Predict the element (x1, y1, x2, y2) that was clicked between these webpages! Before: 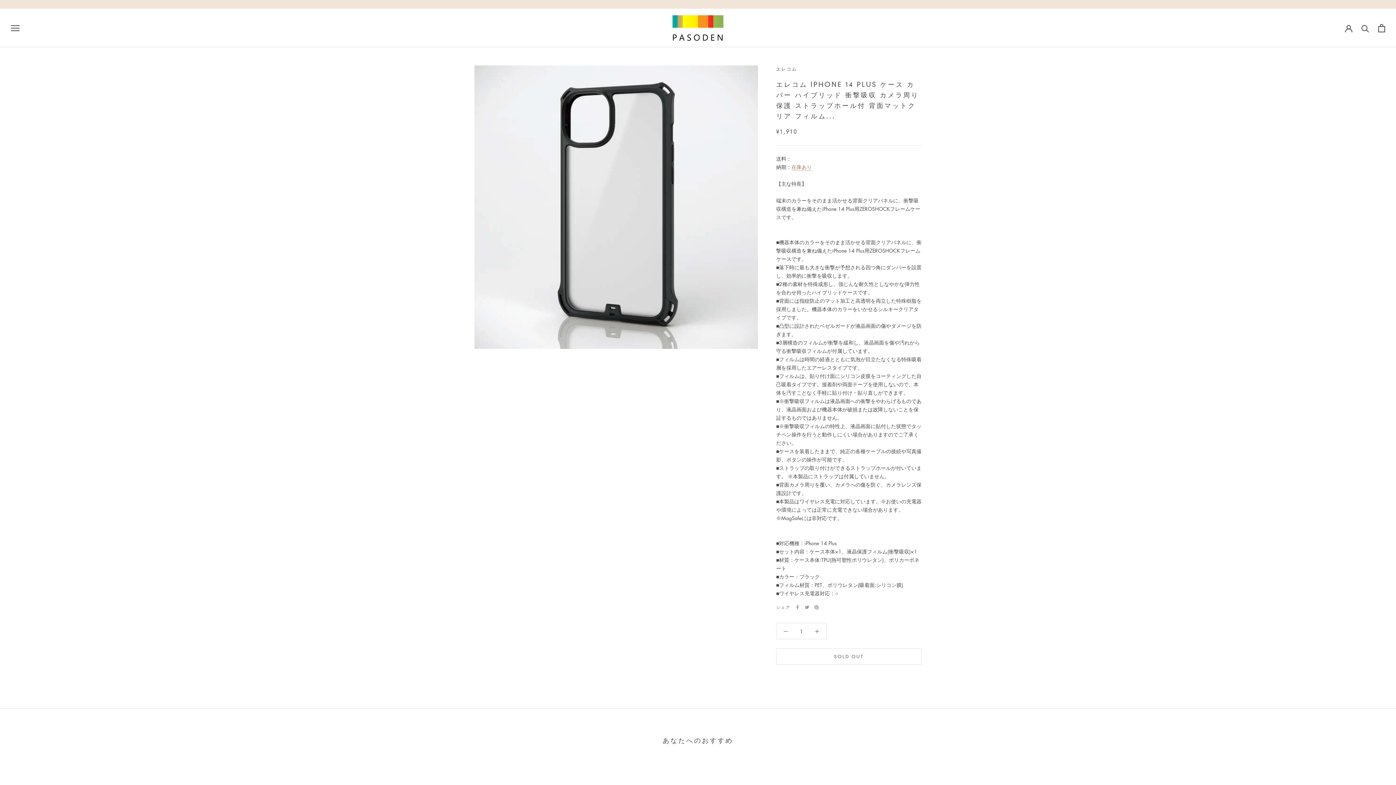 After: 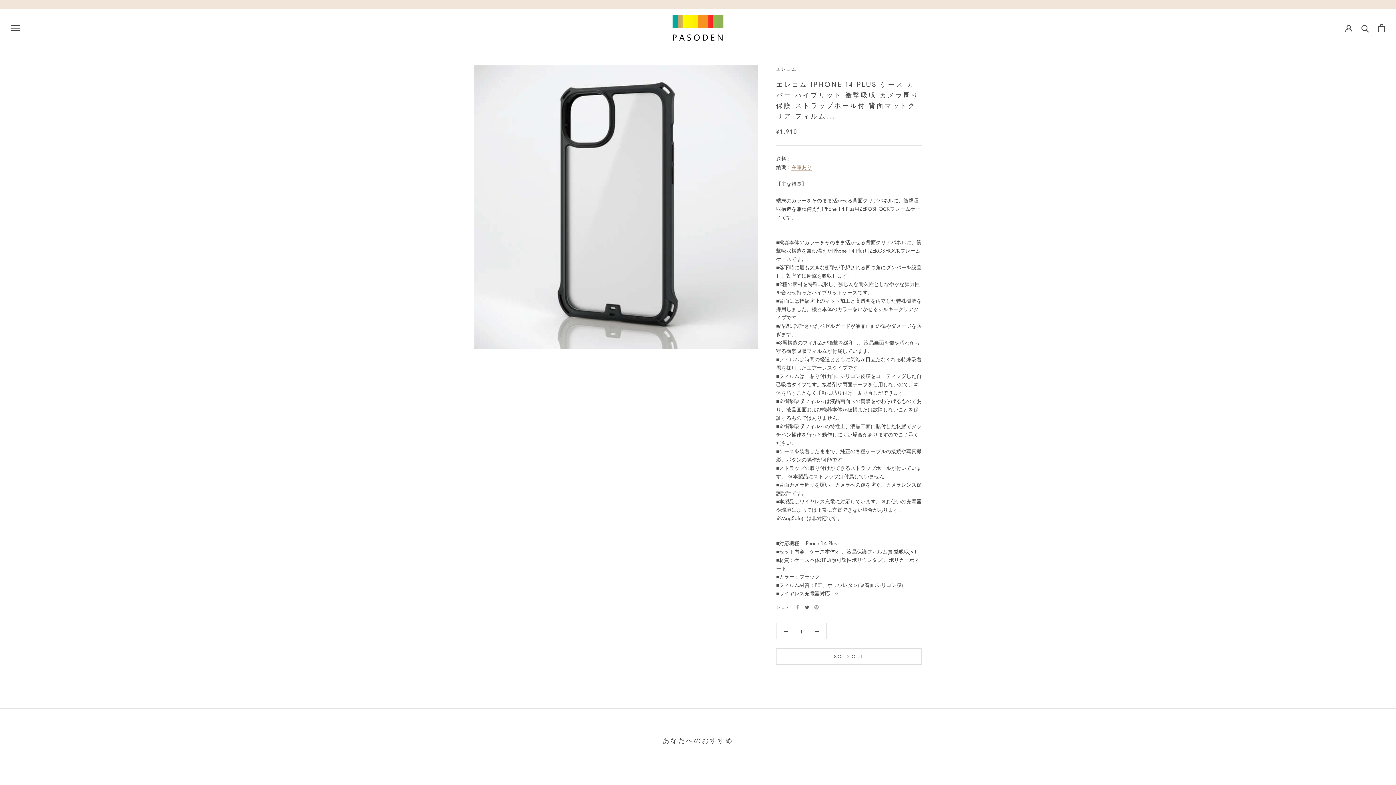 Action: label: Twitter bbox: (804, 605, 809, 609)